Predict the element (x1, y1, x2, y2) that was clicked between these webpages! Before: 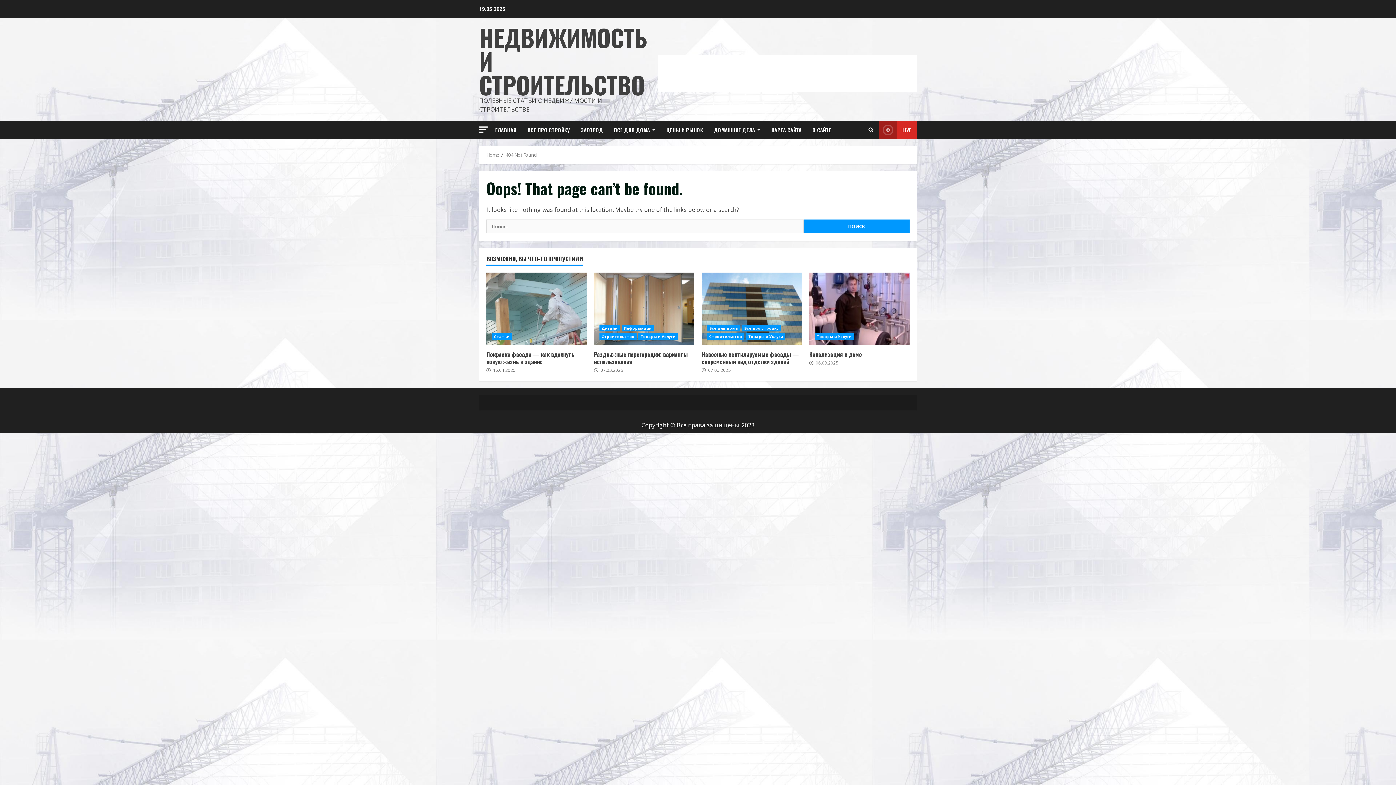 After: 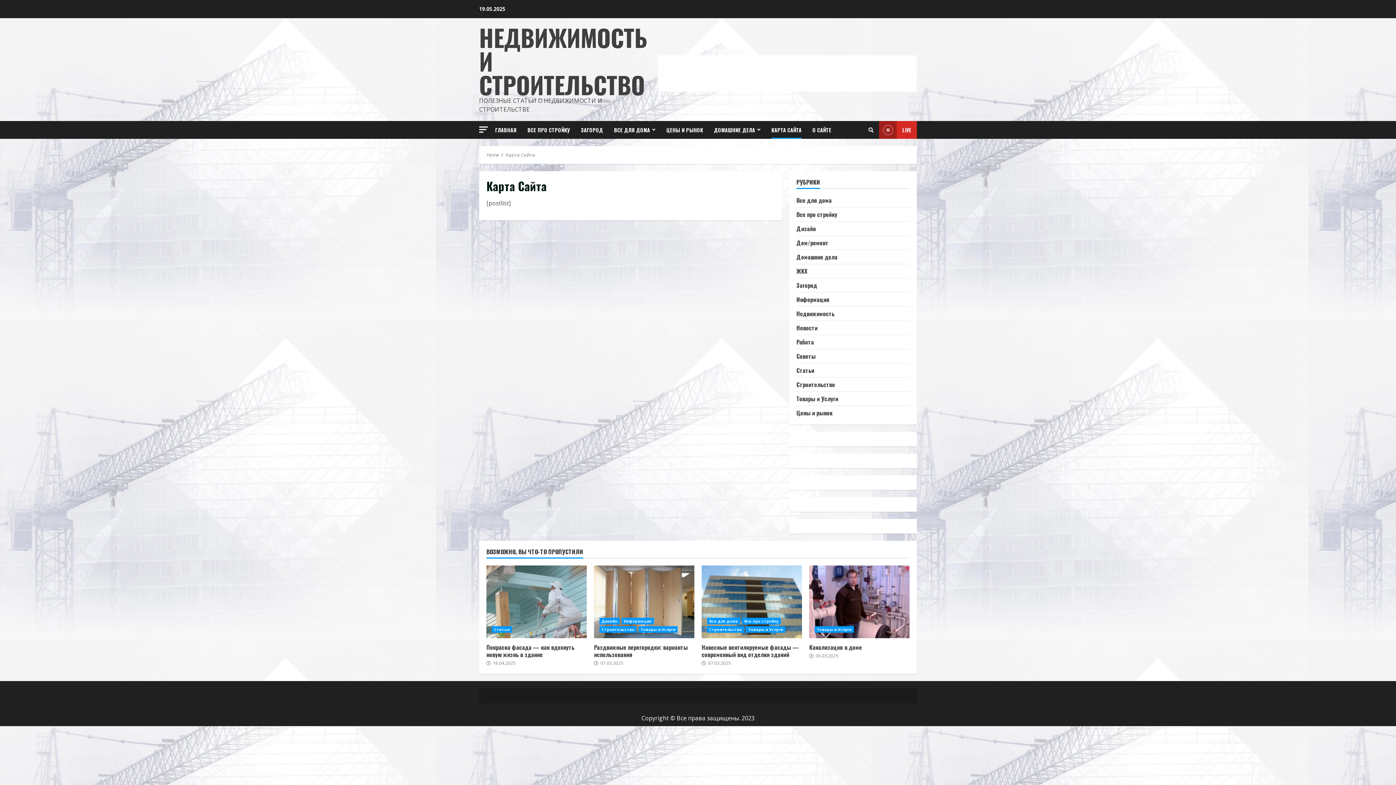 Action: bbox: (766, 121, 807, 138) label: КАРТА САЙТА